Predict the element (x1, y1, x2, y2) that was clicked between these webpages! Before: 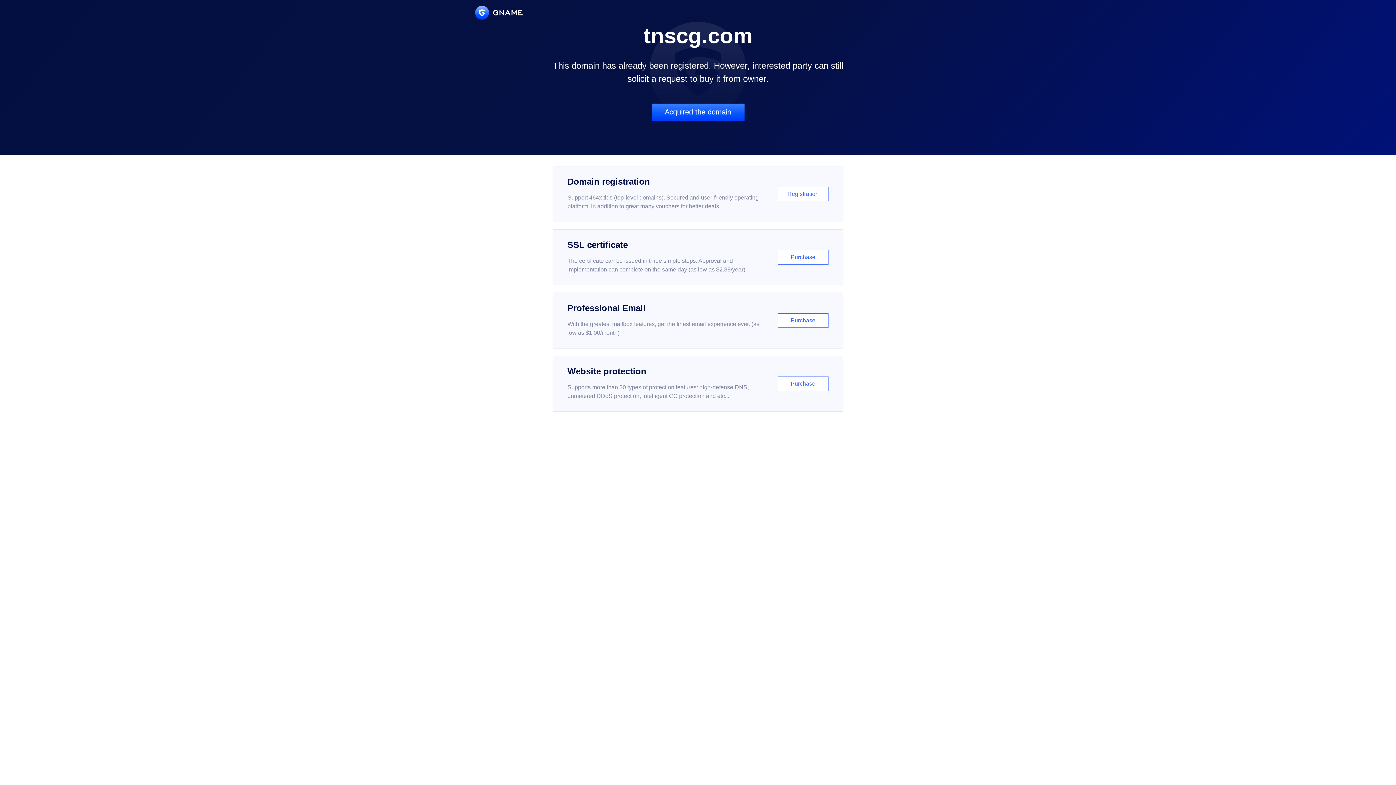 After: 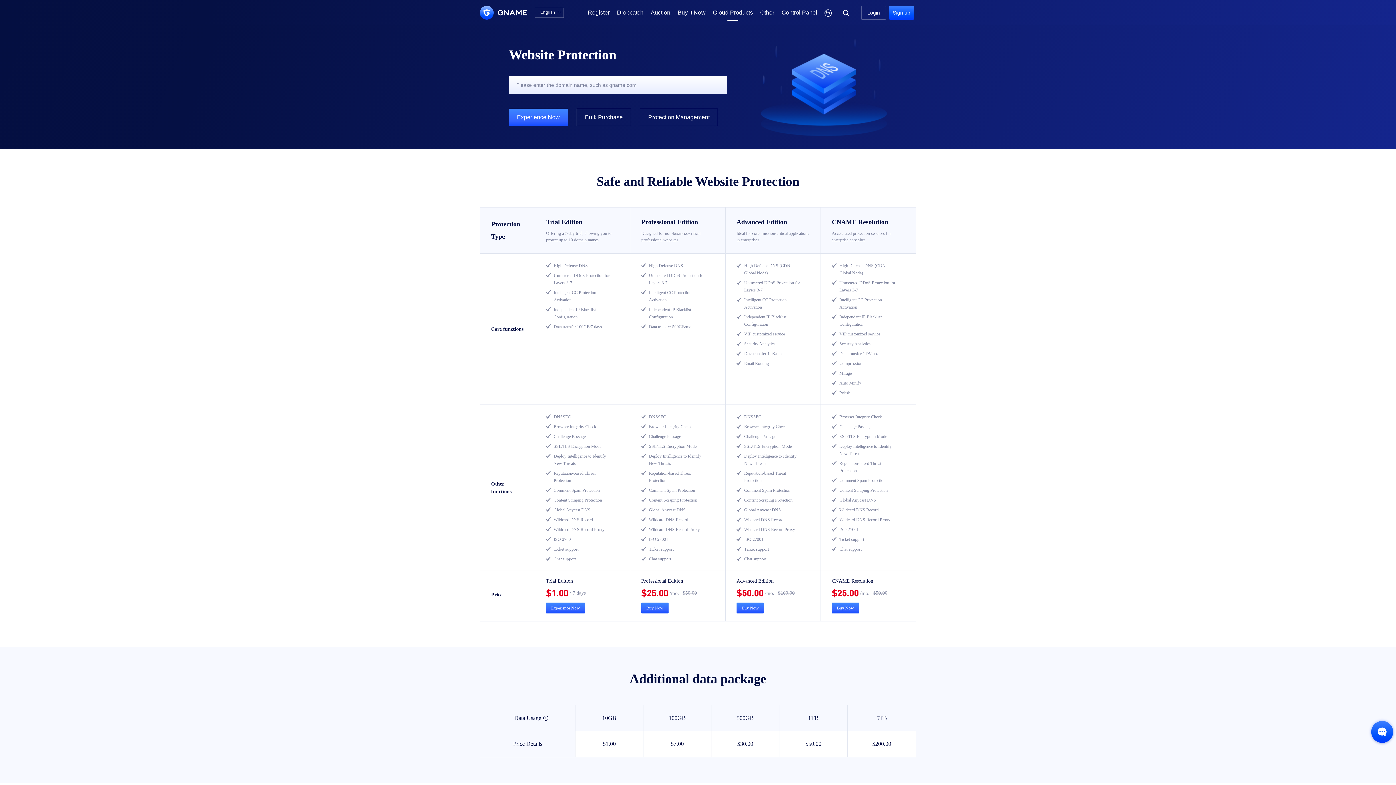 Action: bbox: (552, 356, 843, 412) label: Website protection

Supports more than 30 types of protection features: high-defense DNS, unmetered DDoS protection, intelligent CC protection and etc...

Purchase